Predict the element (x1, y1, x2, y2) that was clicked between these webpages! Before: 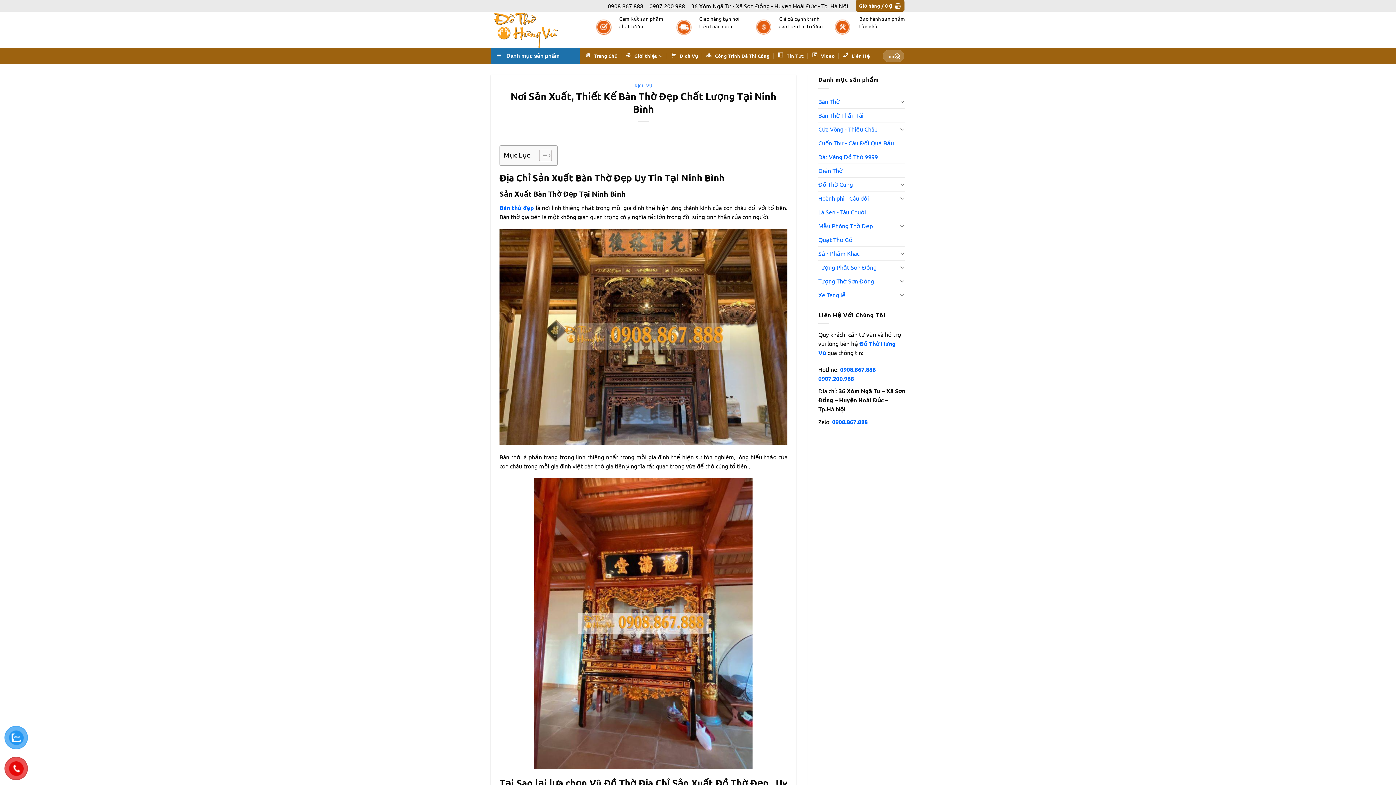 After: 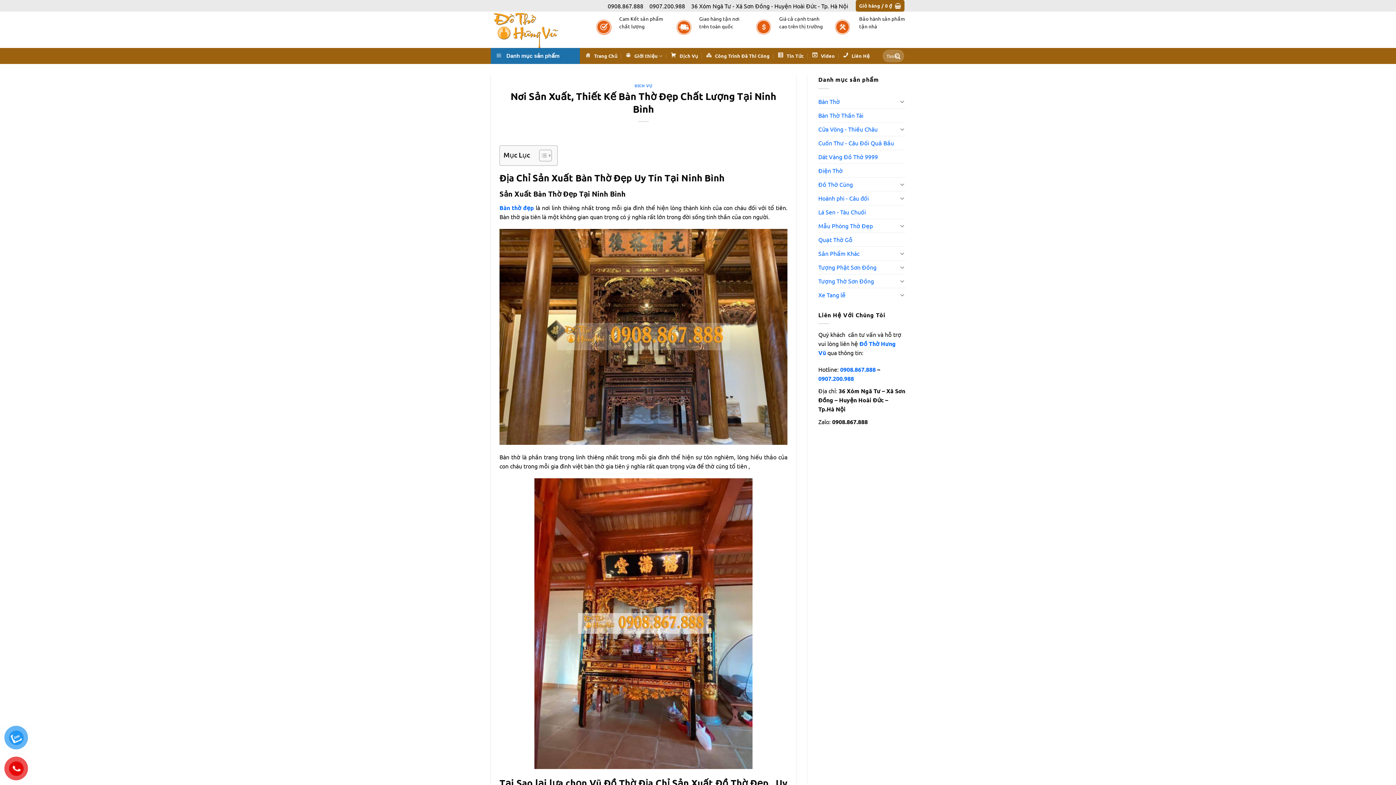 Action: label: 0908.867.888 bbox: (832, 418, 868, 425)